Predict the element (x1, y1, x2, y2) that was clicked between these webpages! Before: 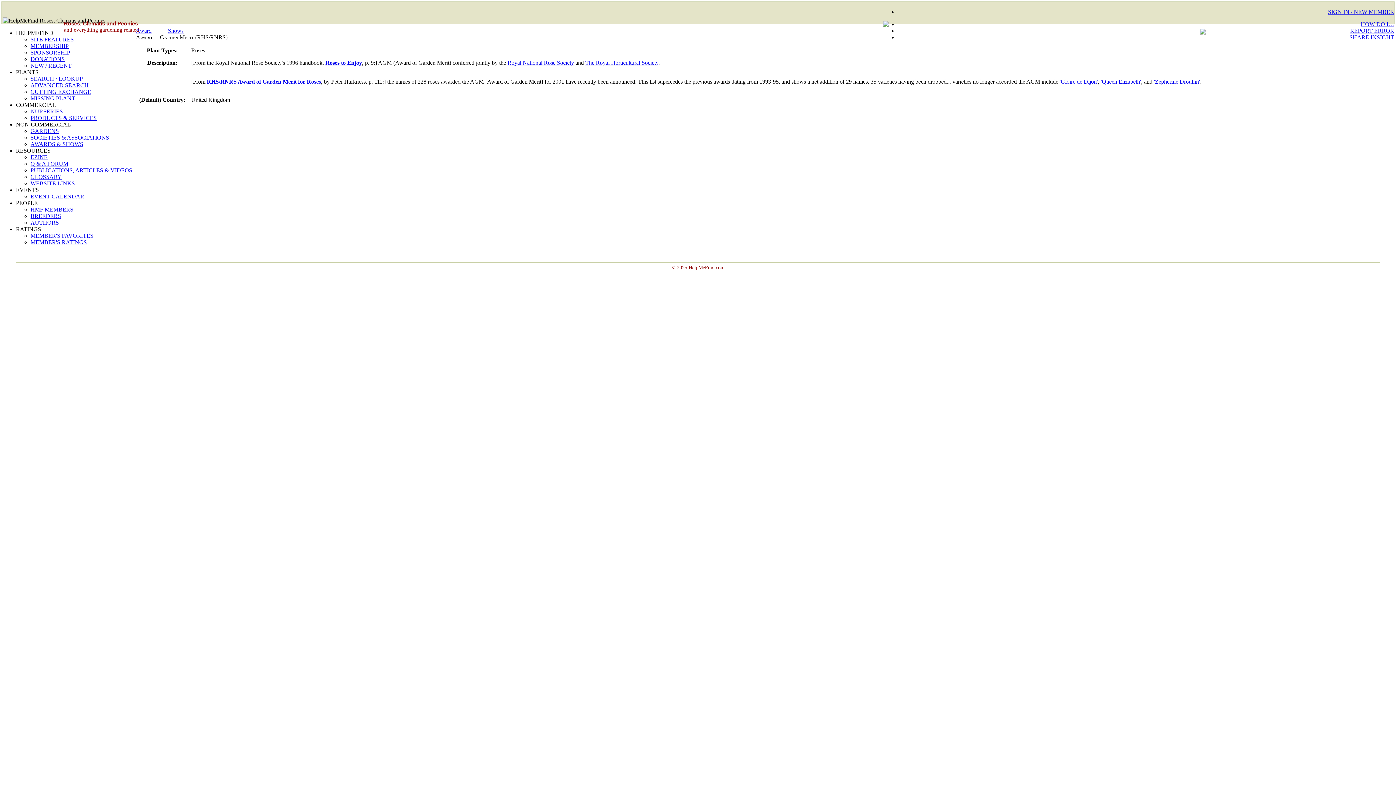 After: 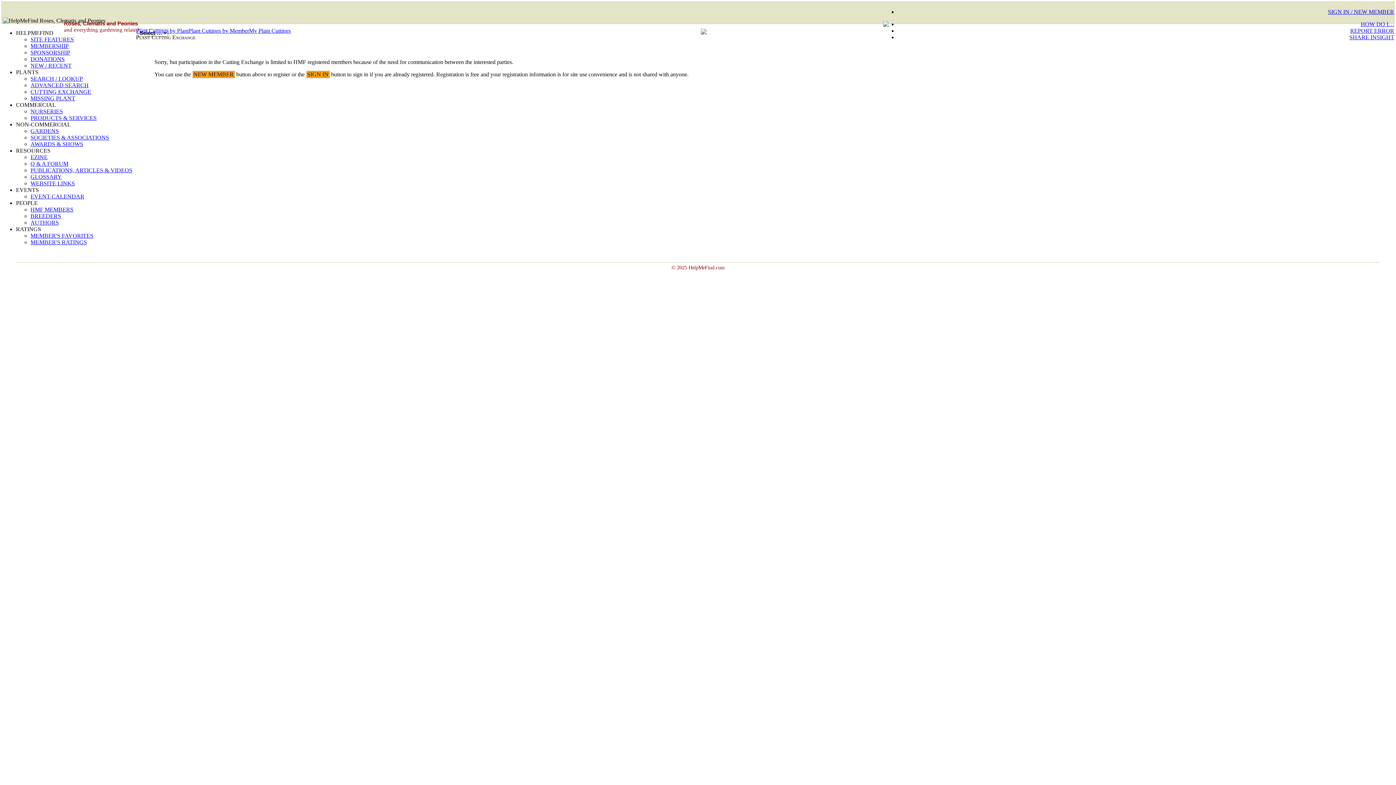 Action: bbox: (30, 88, 91, 94) label: CUTTING EXCHANGE